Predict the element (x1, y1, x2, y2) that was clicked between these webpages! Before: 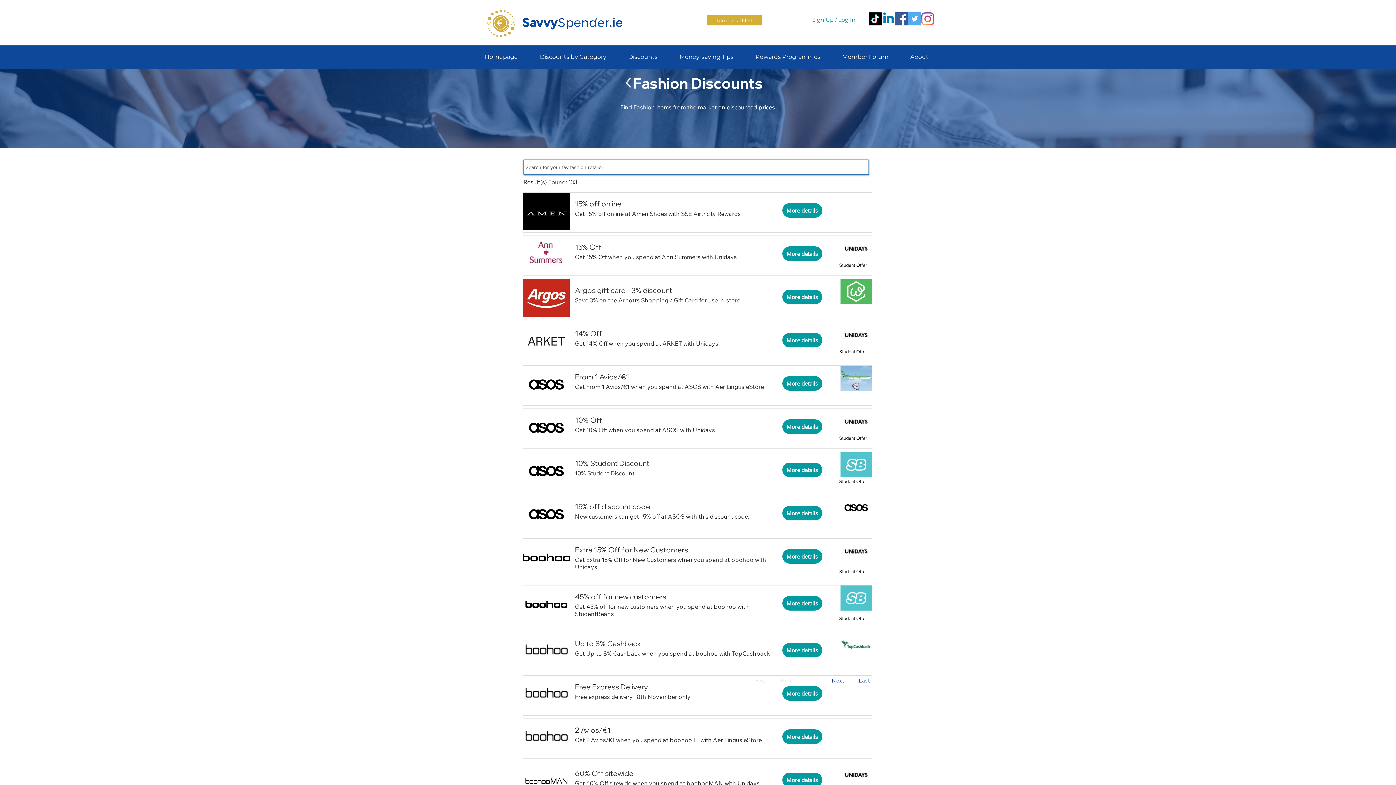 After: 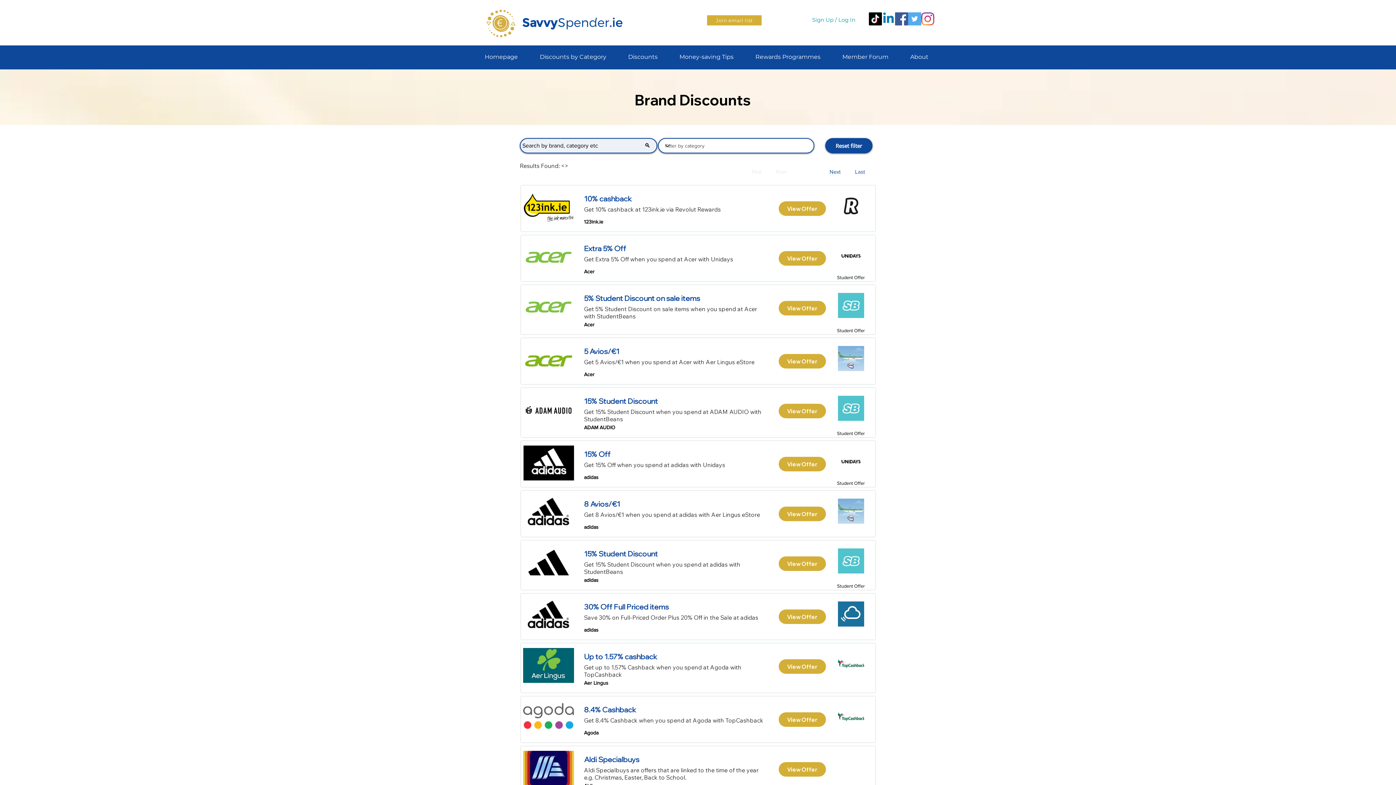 Action: label: Discounts bbox: (617, 48, 668, 66)